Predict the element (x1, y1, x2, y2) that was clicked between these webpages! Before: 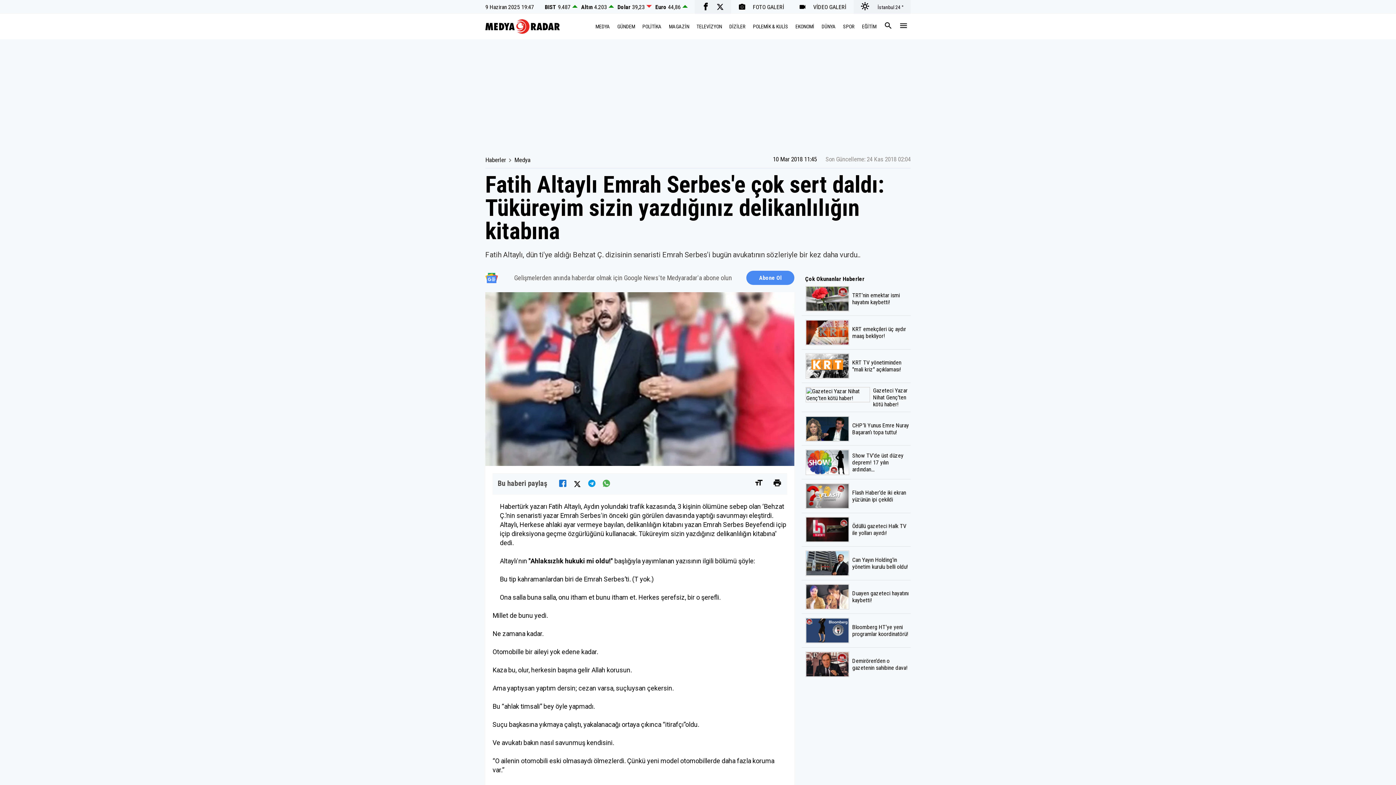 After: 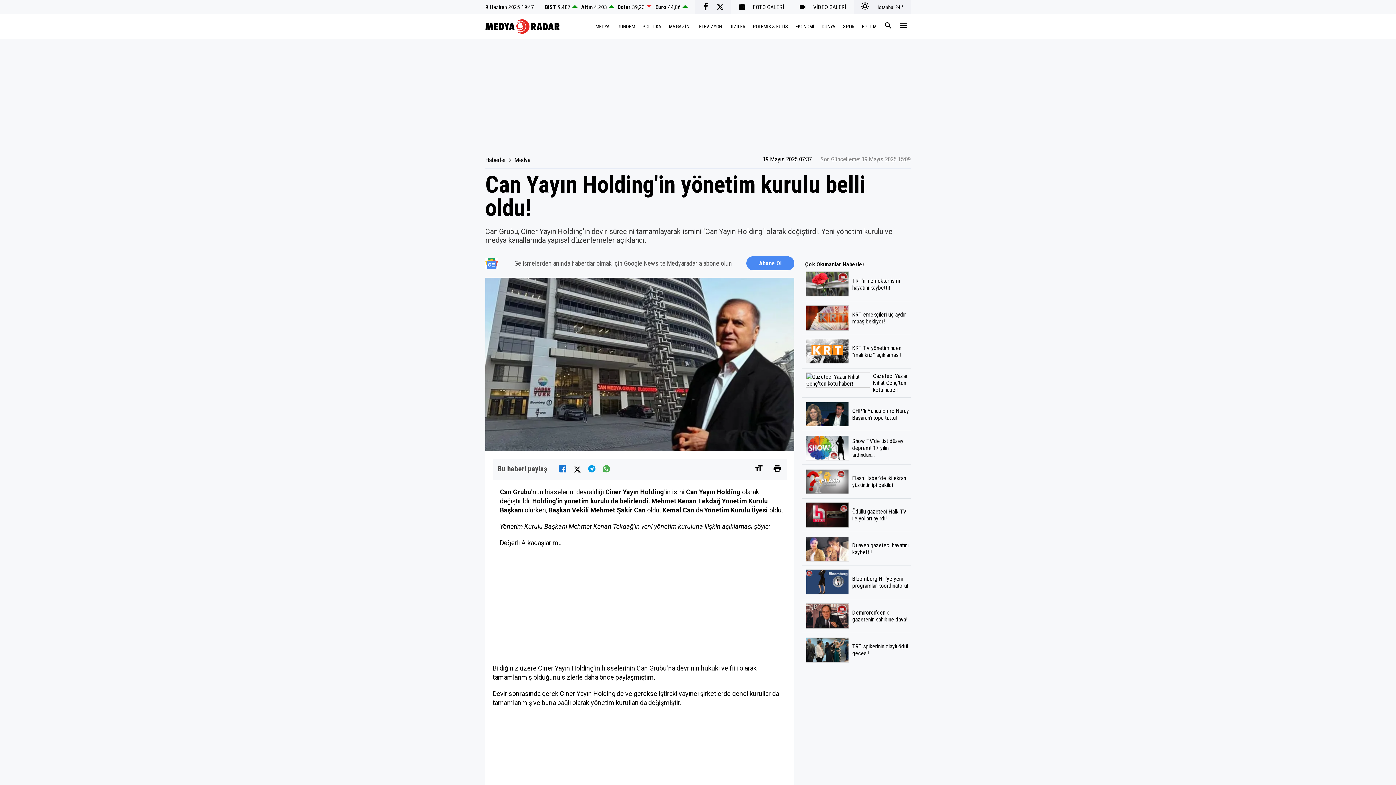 Action: bbox: (801, 550, 910, 580) label: Can Yayın Holding'in yönetim kurulu belli oldu!